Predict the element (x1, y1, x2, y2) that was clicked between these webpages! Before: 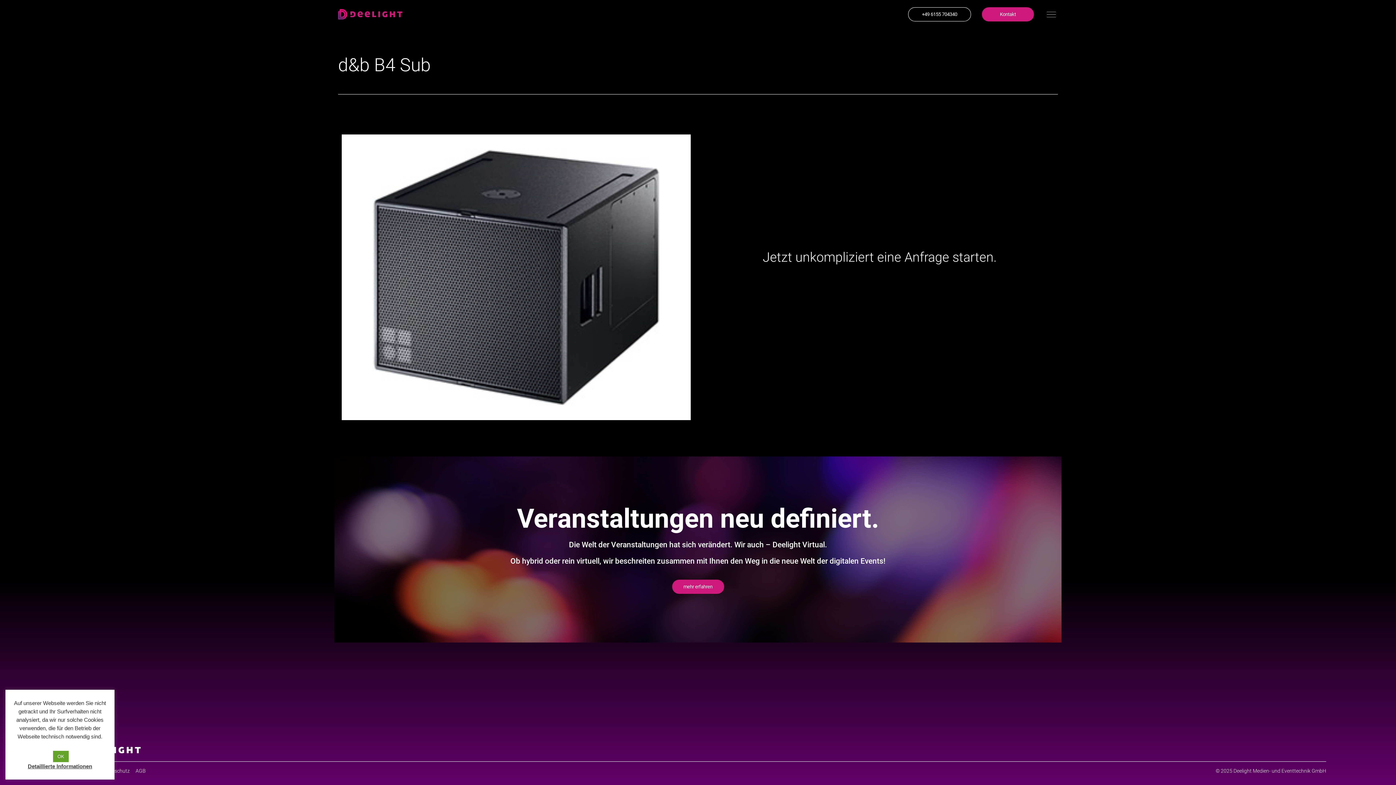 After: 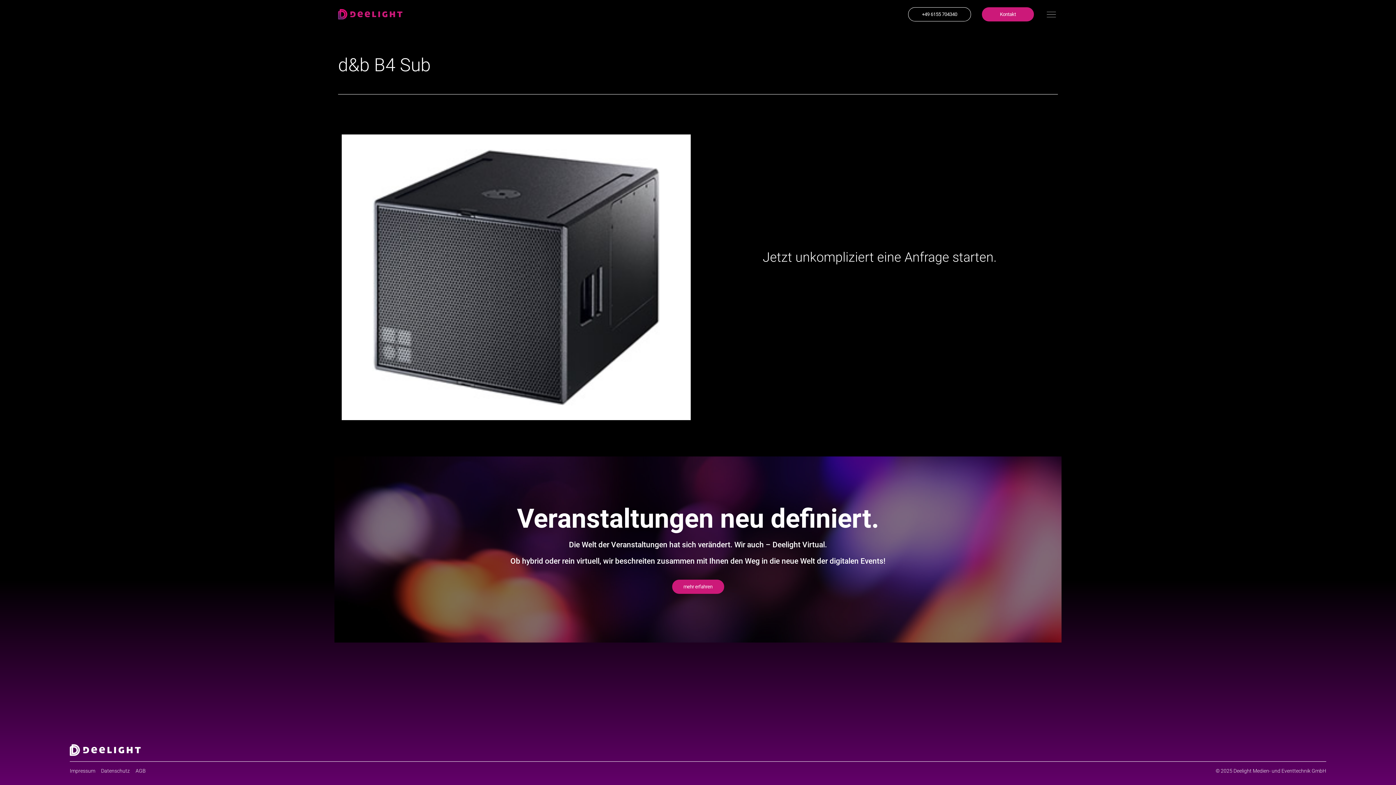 Action: bbox: (53, 751, 68, 762) label: OK